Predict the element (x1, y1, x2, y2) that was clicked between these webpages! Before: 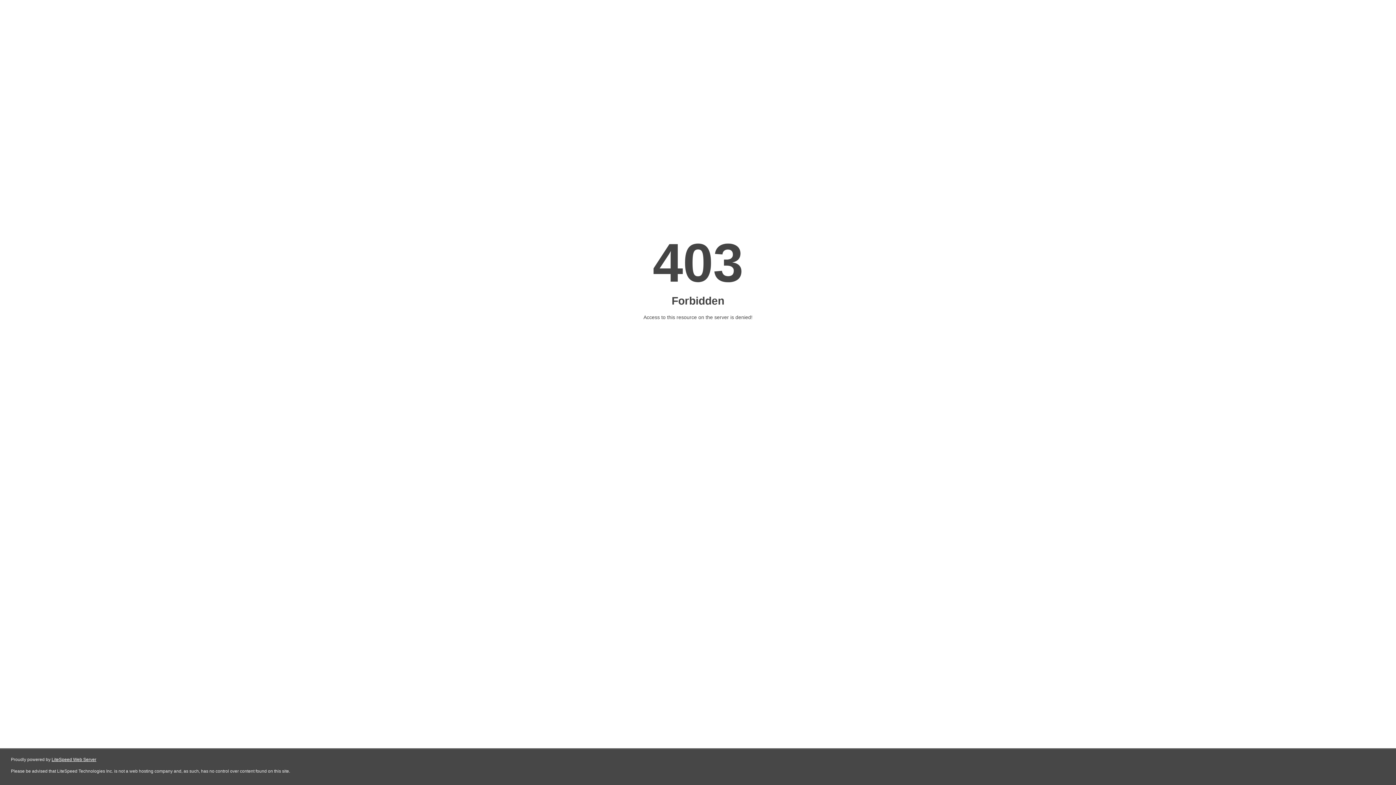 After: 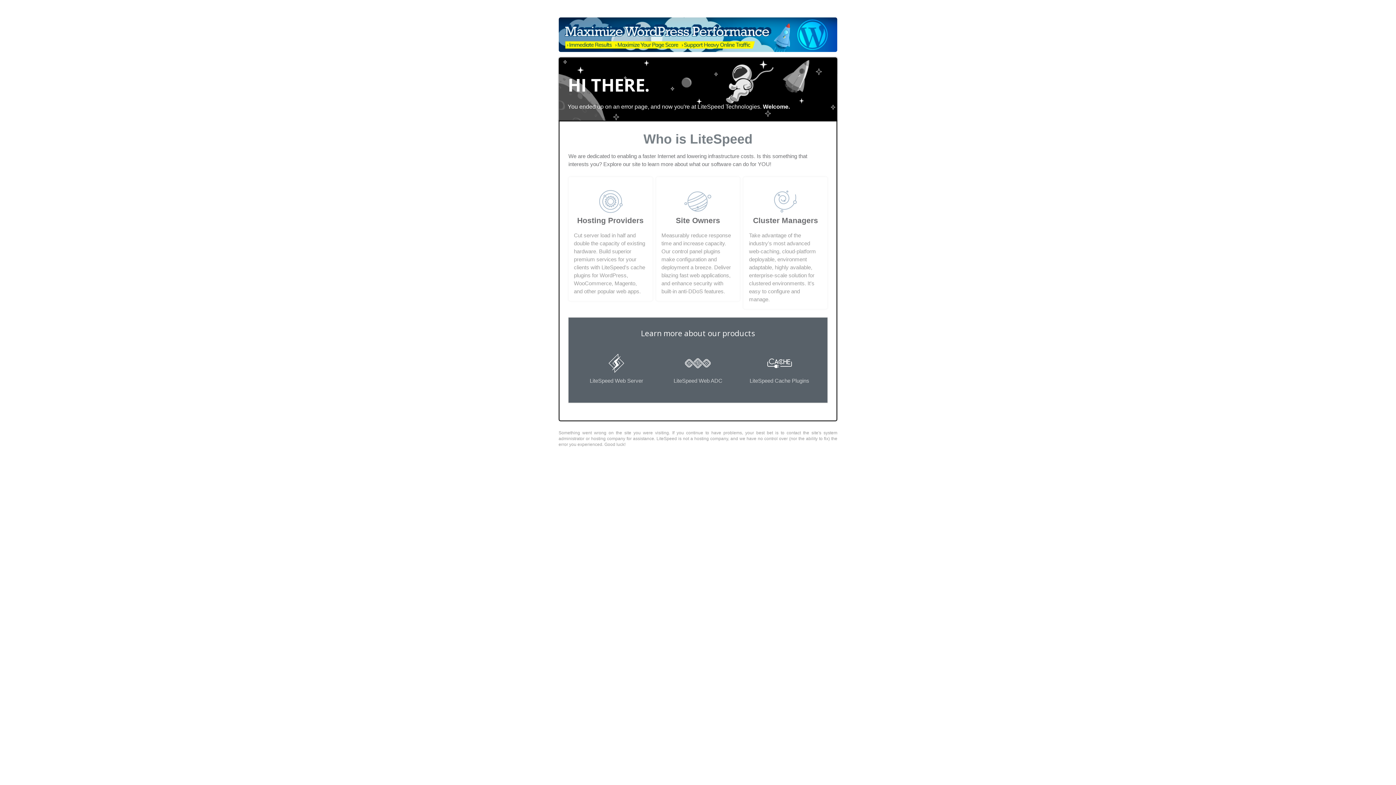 Action: bbox: (51, 757, 96, 762) label: LiteSpeed Web Server